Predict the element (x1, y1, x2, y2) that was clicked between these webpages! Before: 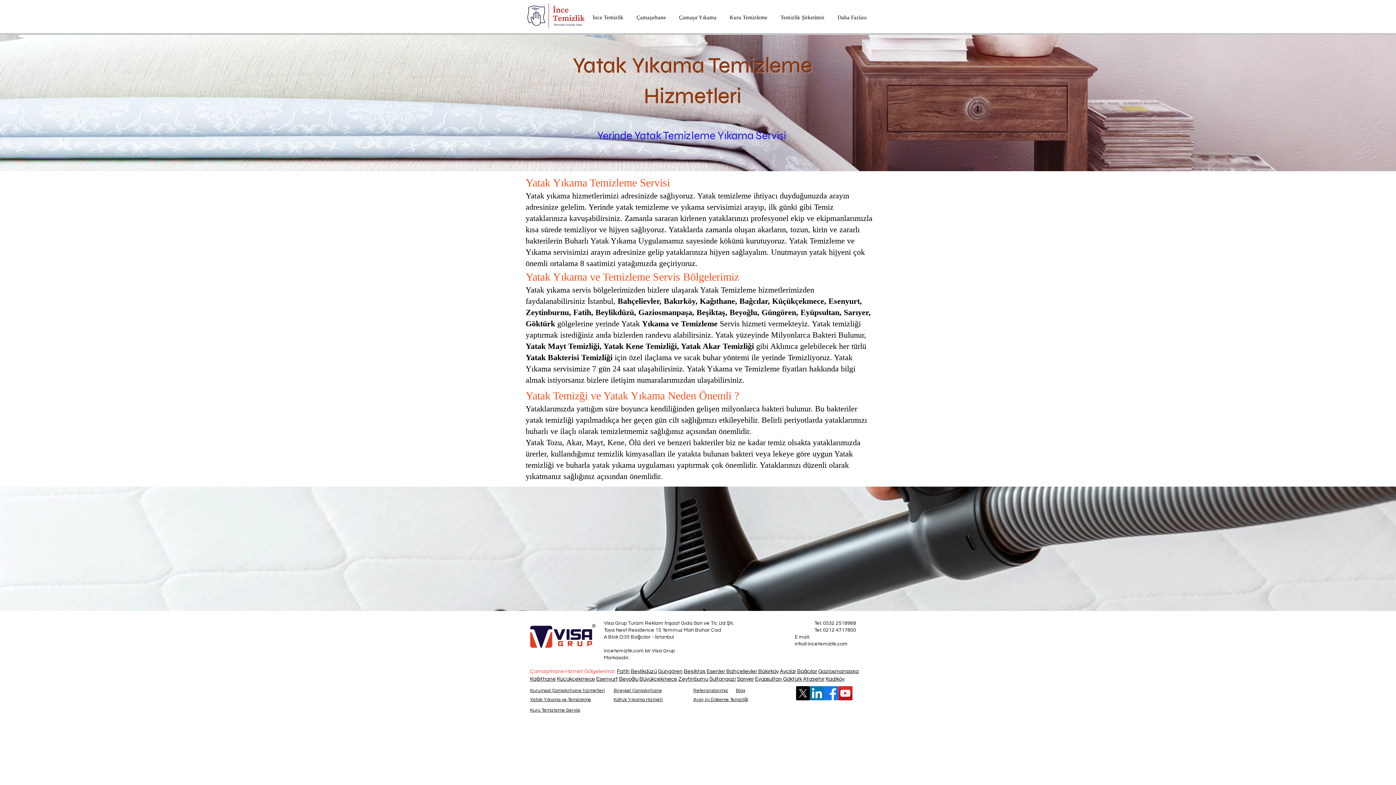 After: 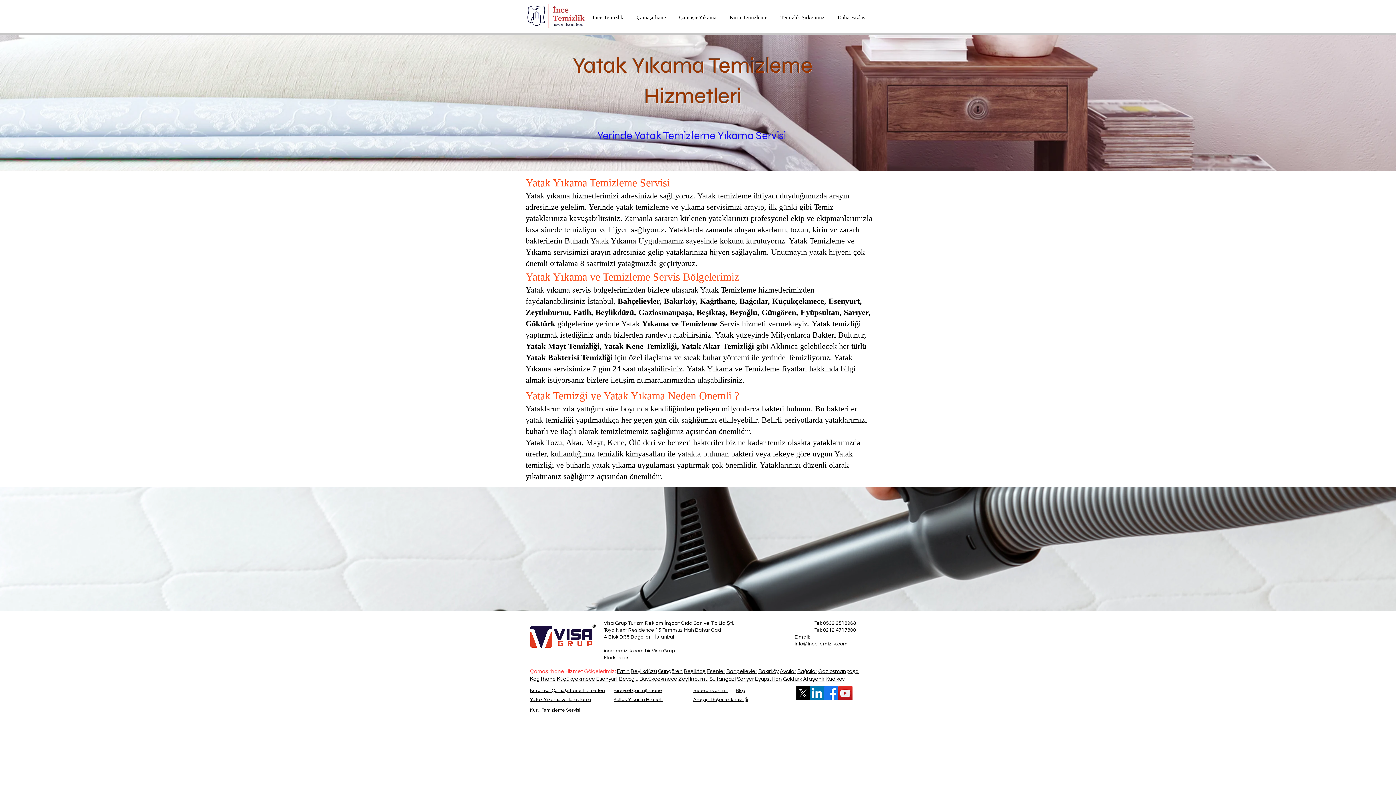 Action: bbox: (838, 686, 852, 700) label: YouTube